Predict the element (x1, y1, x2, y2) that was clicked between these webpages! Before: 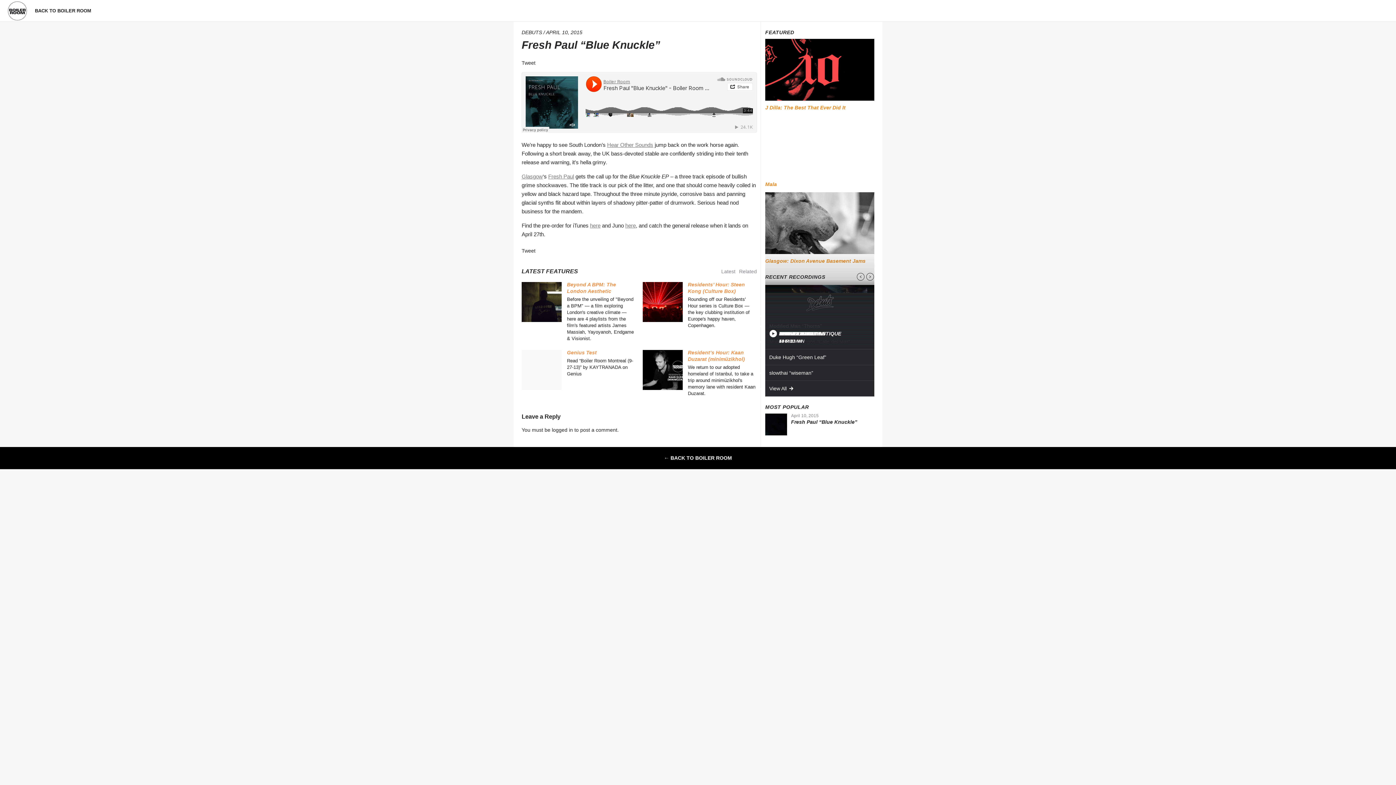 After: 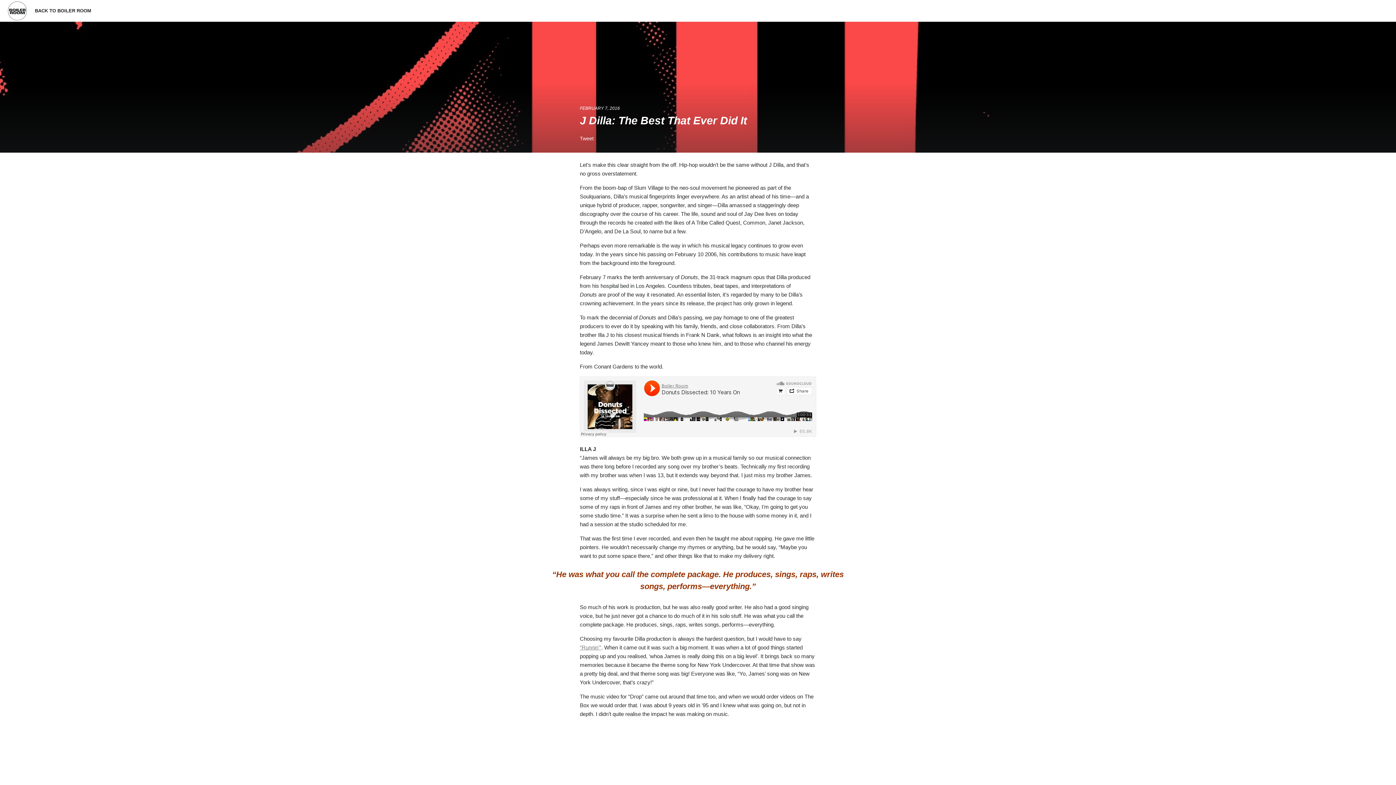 Action: bbox: (765, 104, 845, 110) label:  
J Dilla: The Best That Ever Did It